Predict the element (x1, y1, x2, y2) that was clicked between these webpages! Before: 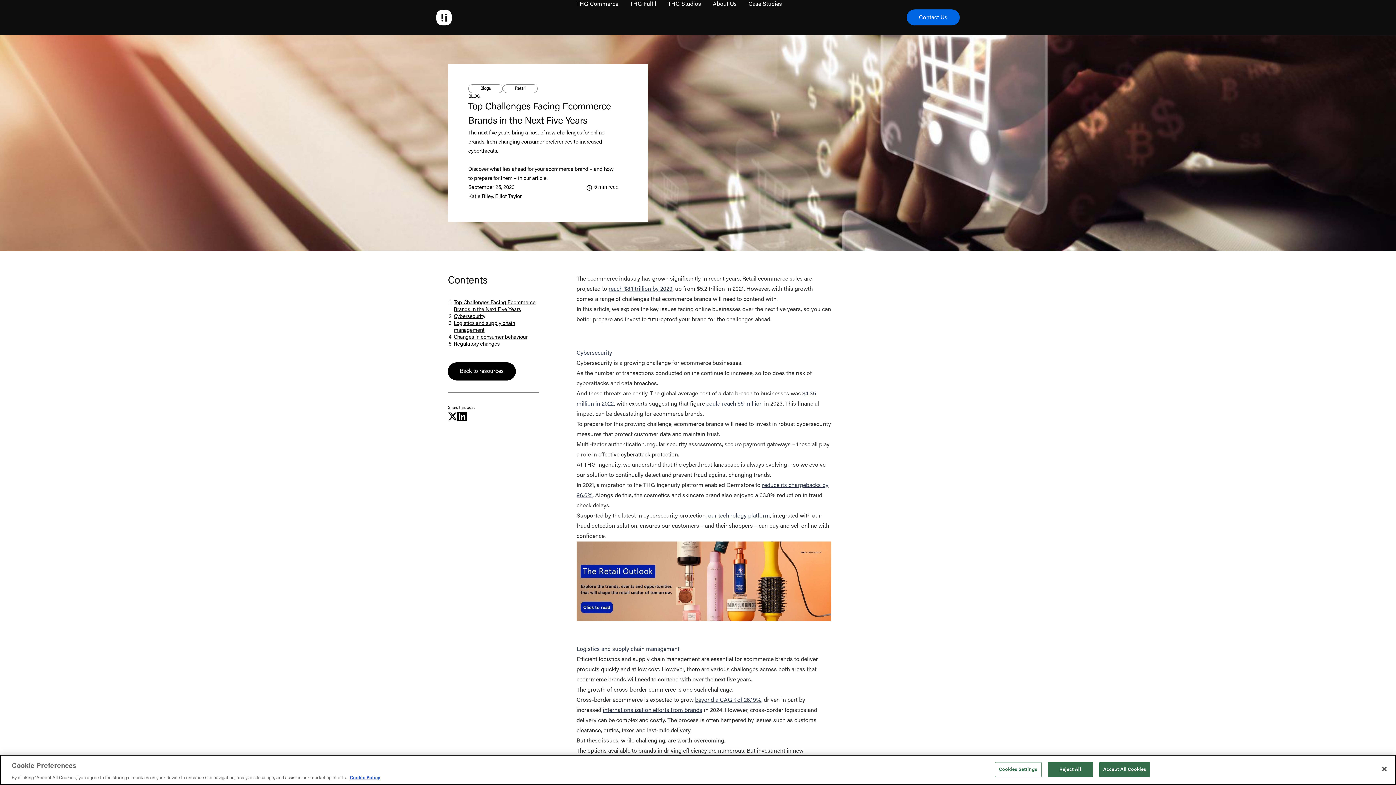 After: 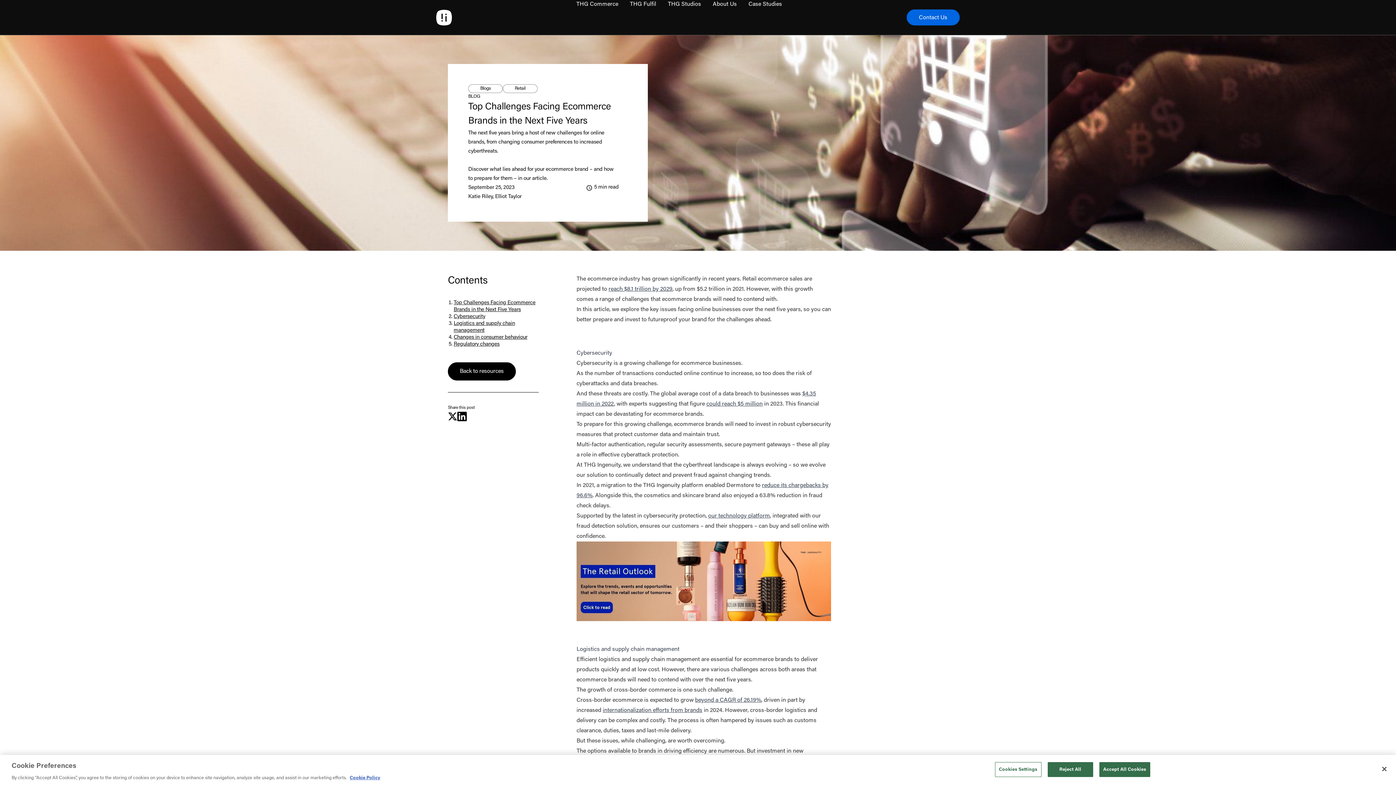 Action: bbox: (576, 541, 831, 621)